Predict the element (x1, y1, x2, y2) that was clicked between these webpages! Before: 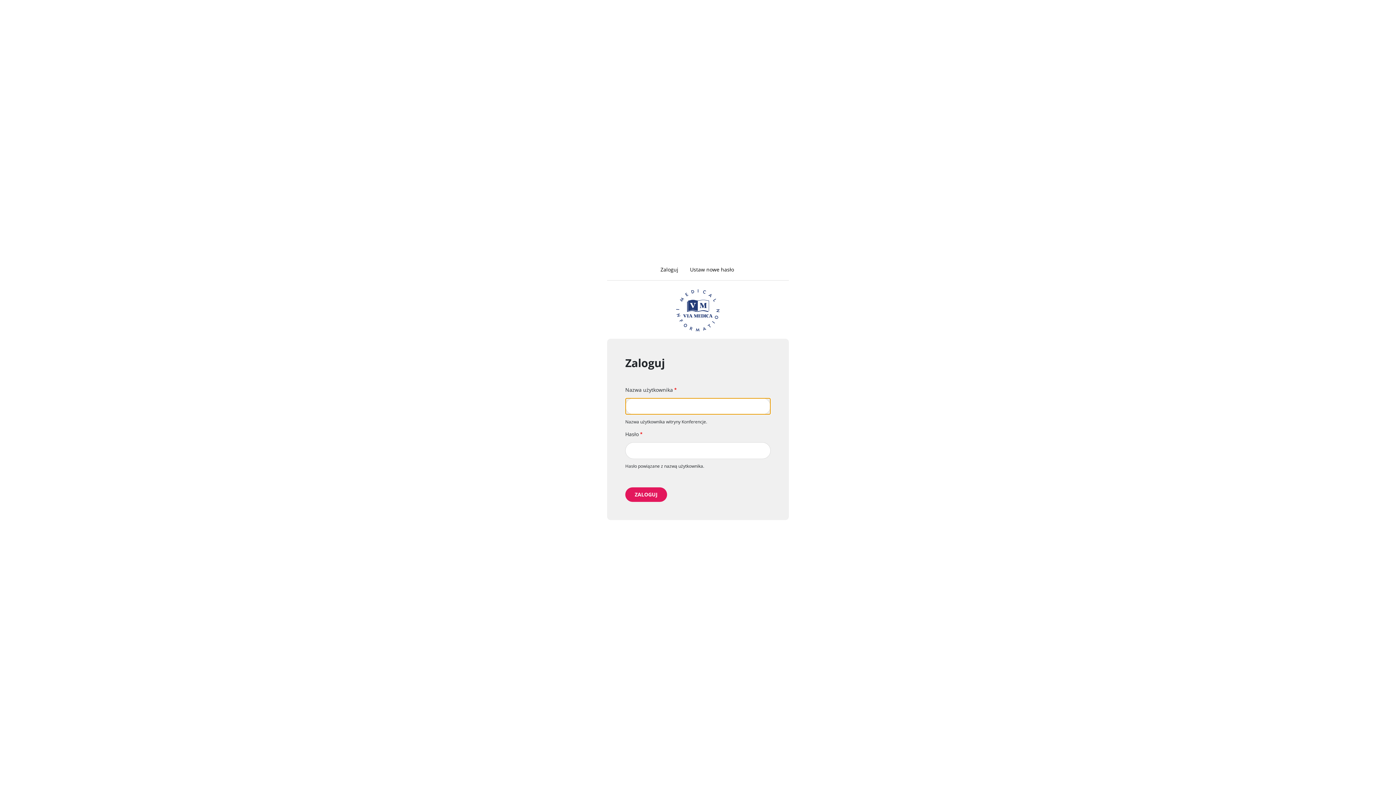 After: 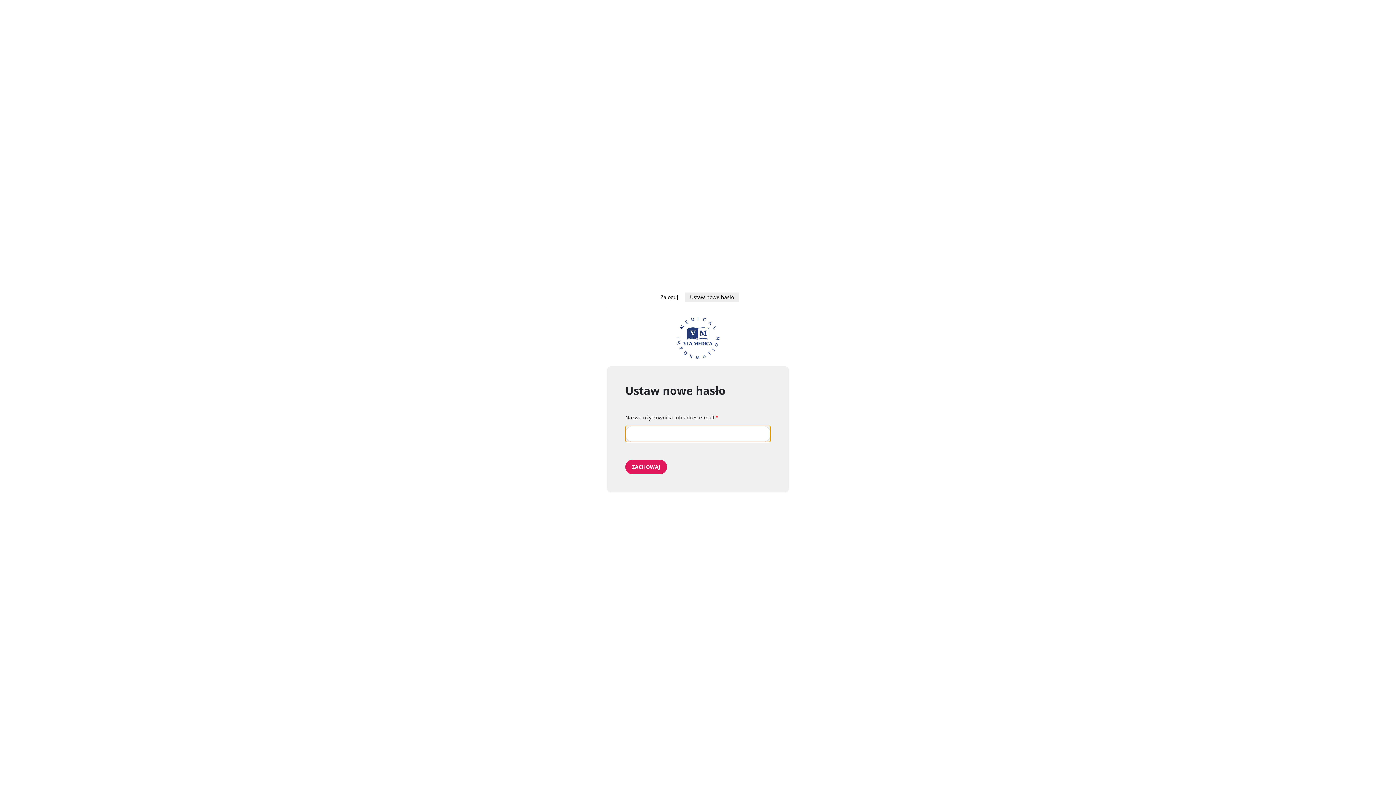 Action: bbox: (685, 264, 739, 274) label: Ustaw nowe hasło